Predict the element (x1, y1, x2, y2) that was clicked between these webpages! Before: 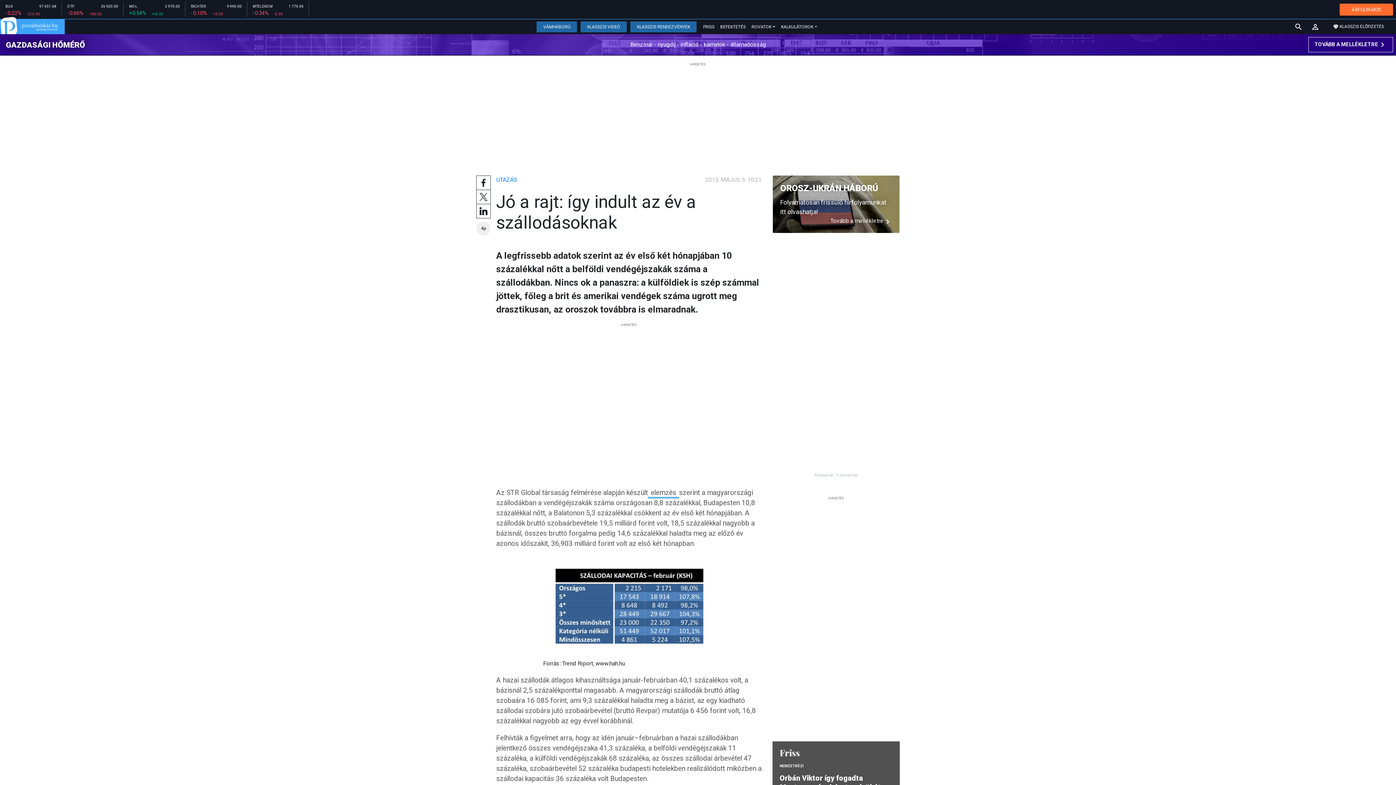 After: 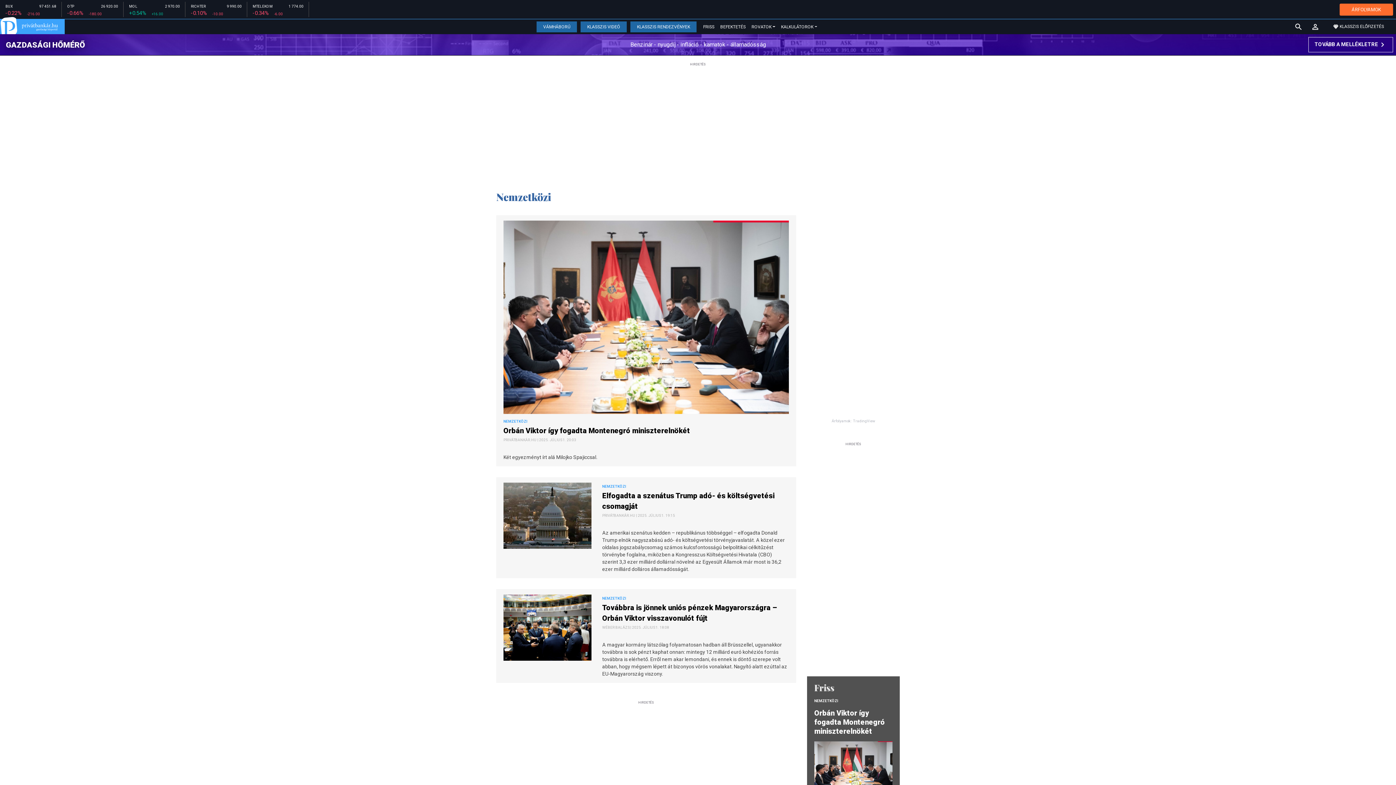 Action: bbox: (780, 764, 892, 768) label: NEMZETKÖZI